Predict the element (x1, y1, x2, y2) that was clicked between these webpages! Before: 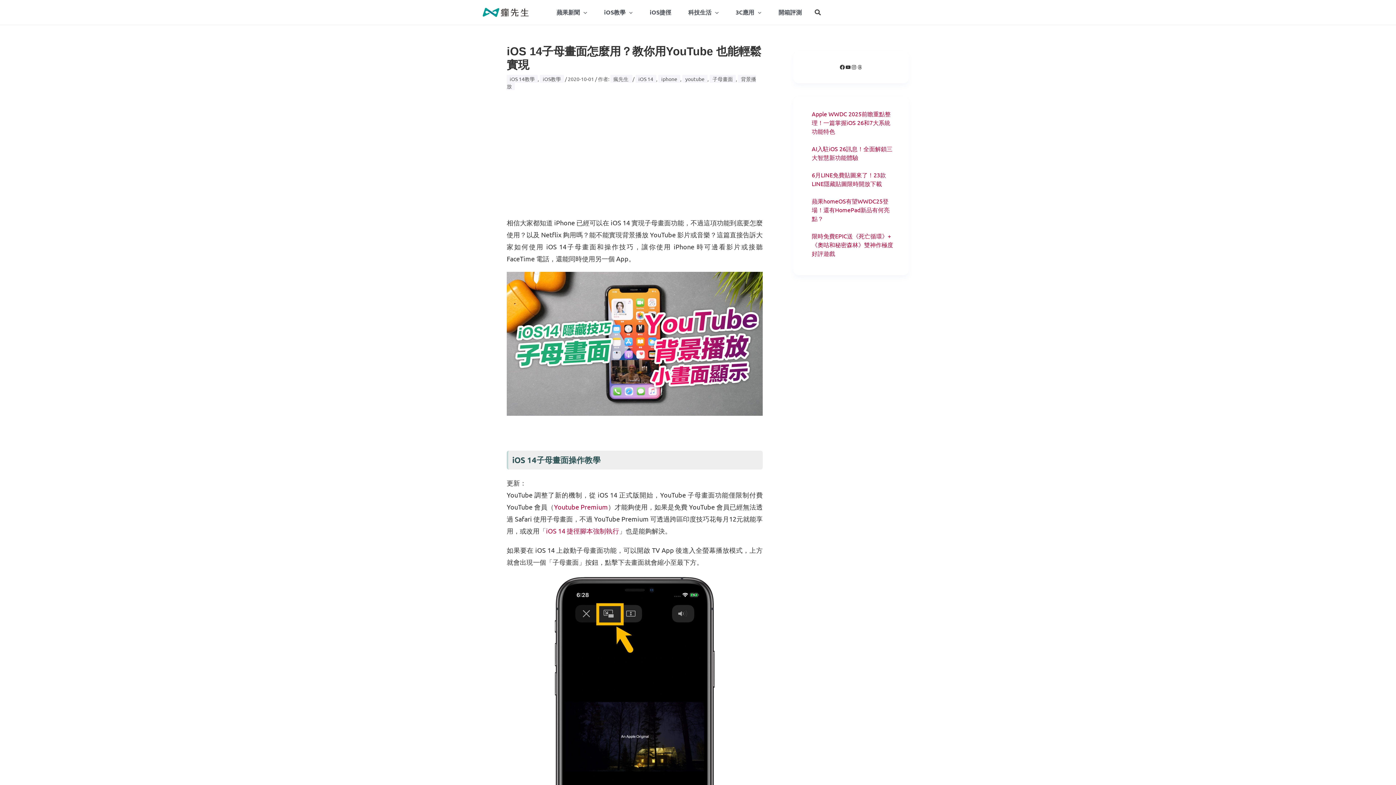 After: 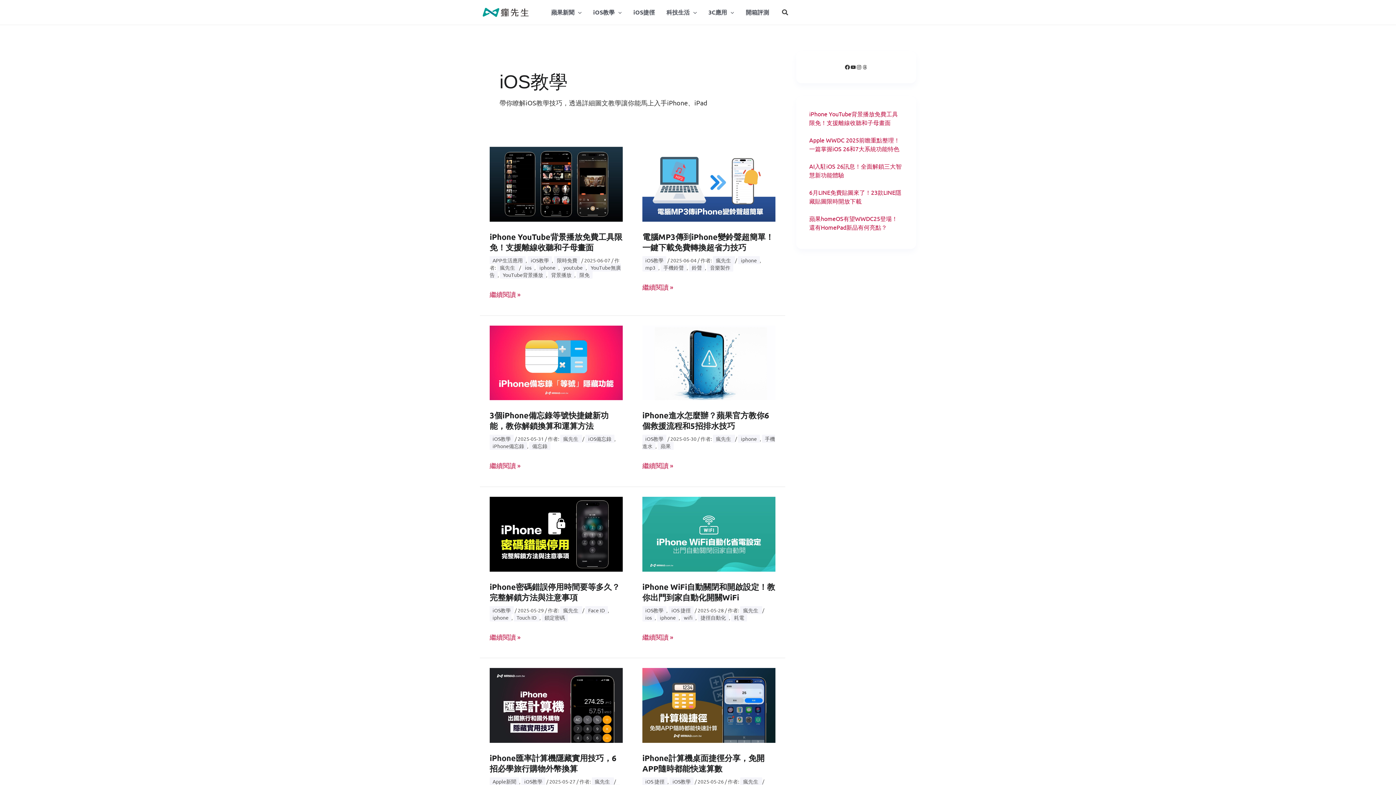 Action: bbox: (540, 75, 564, 83) label: iOS教學